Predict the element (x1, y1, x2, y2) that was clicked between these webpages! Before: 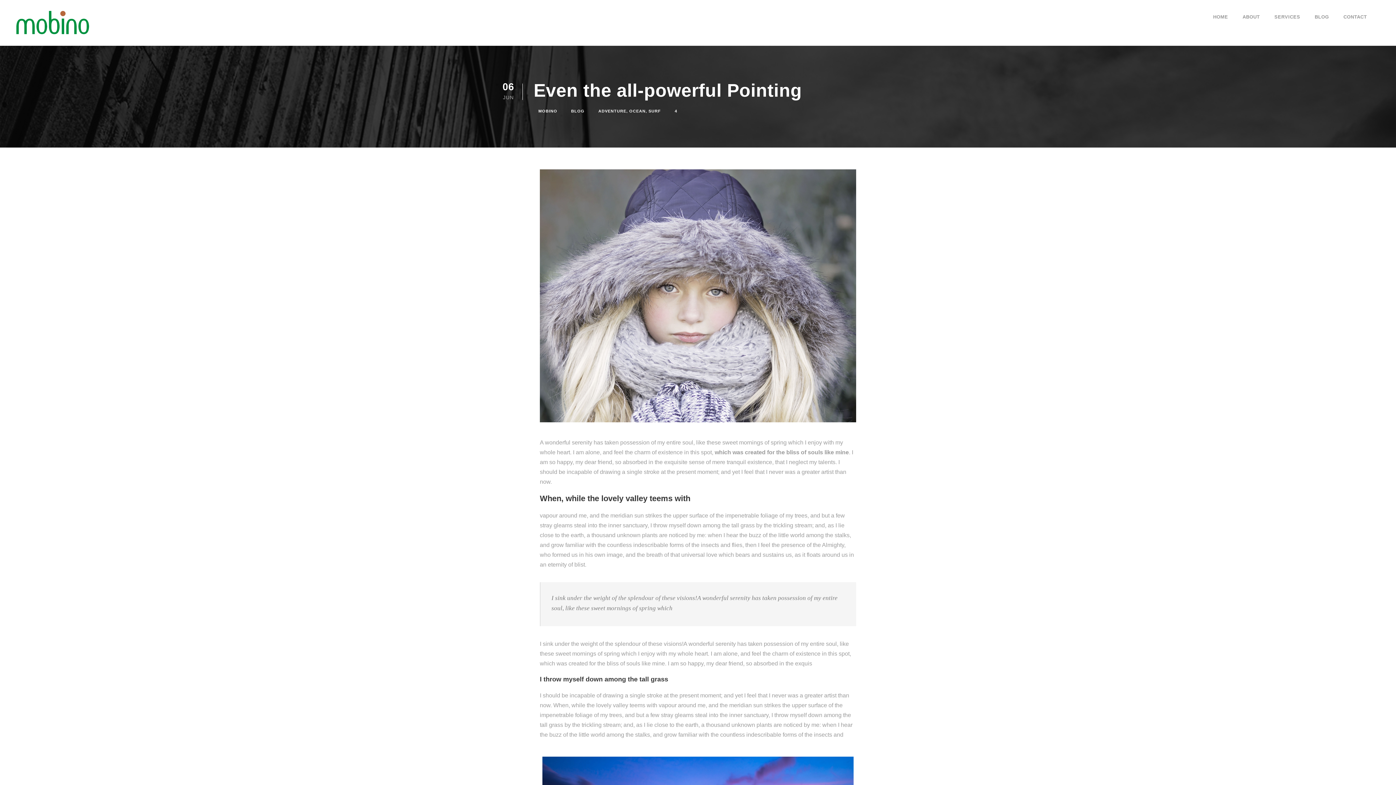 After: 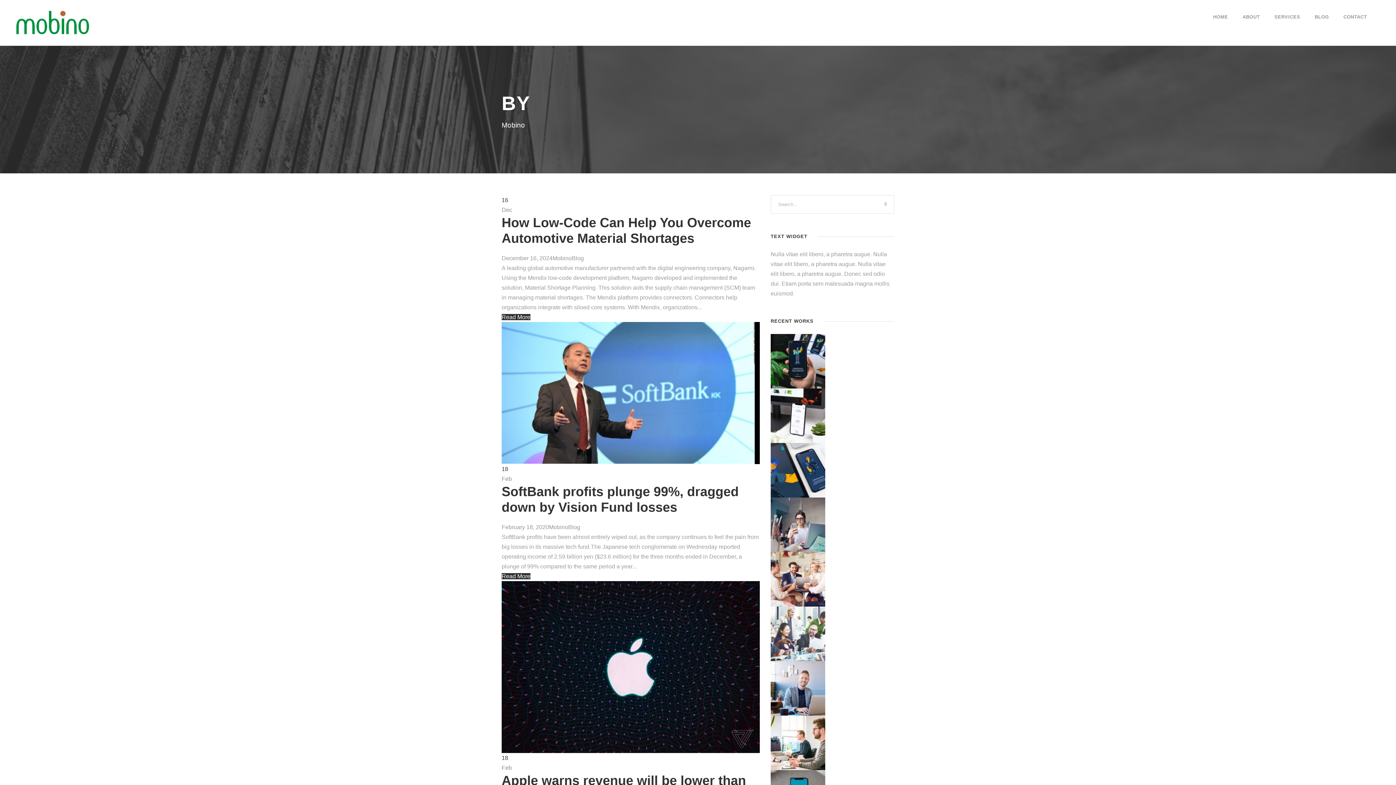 Action: bbox: (538, 108, 557, 113) label: MOBINO